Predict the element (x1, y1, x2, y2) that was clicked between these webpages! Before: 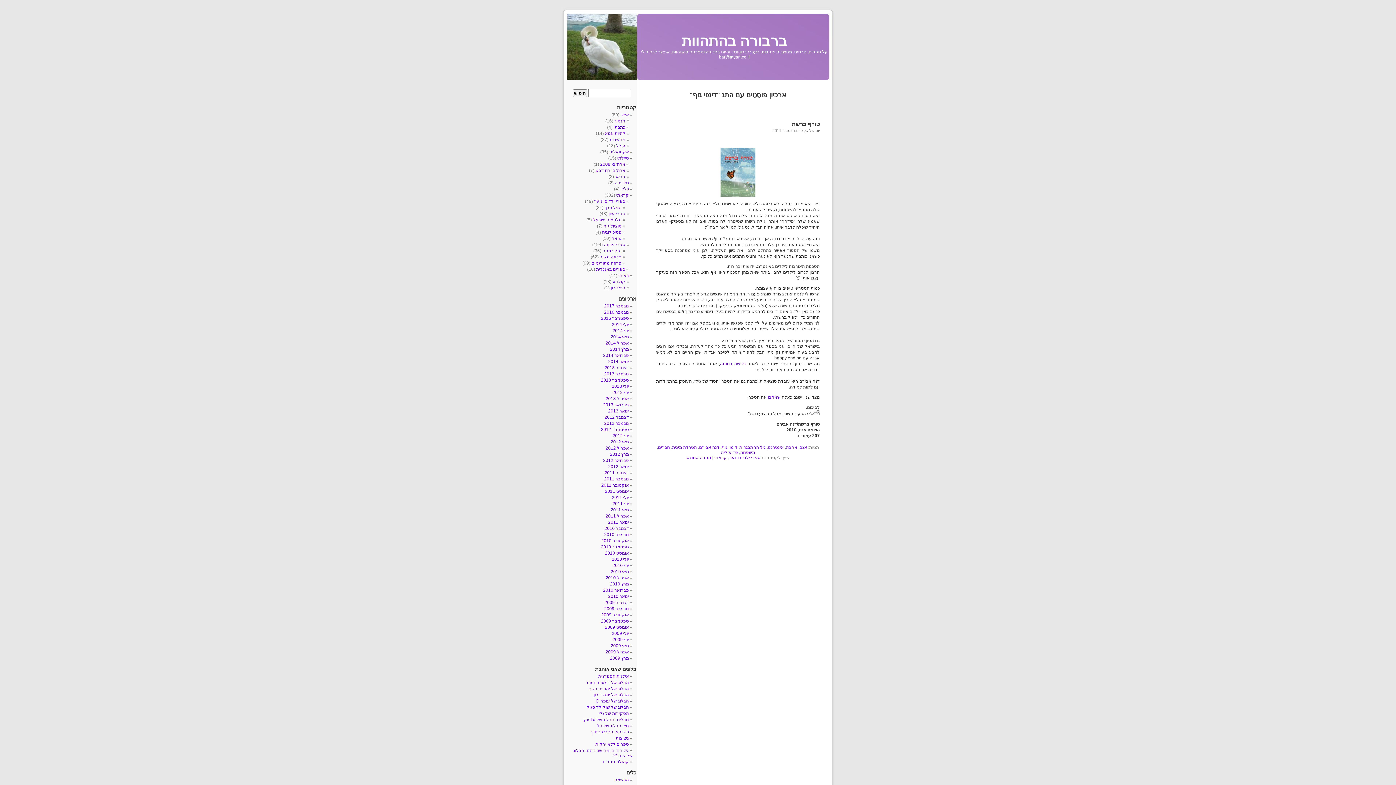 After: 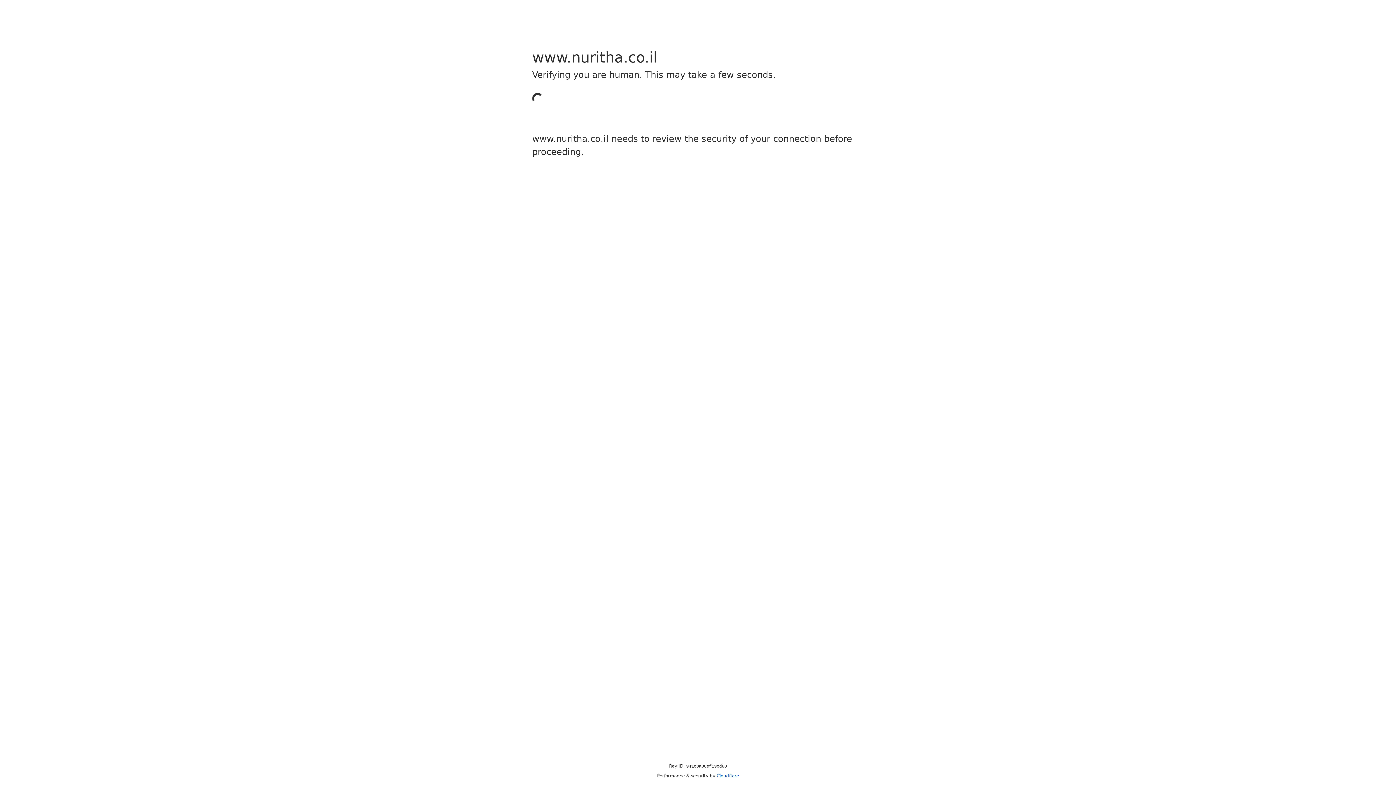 Action: bbox: (766, 394, 780, 400) label: שאהבו 